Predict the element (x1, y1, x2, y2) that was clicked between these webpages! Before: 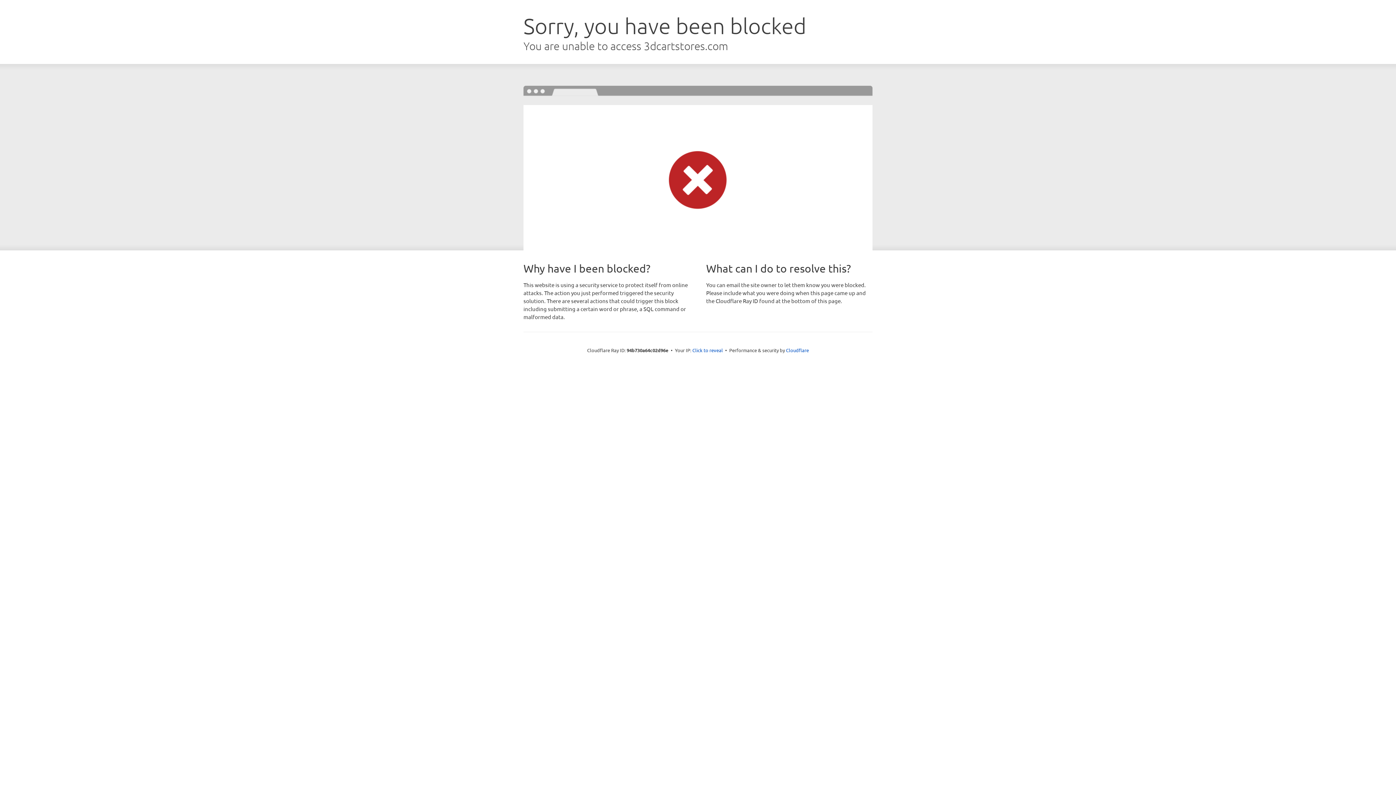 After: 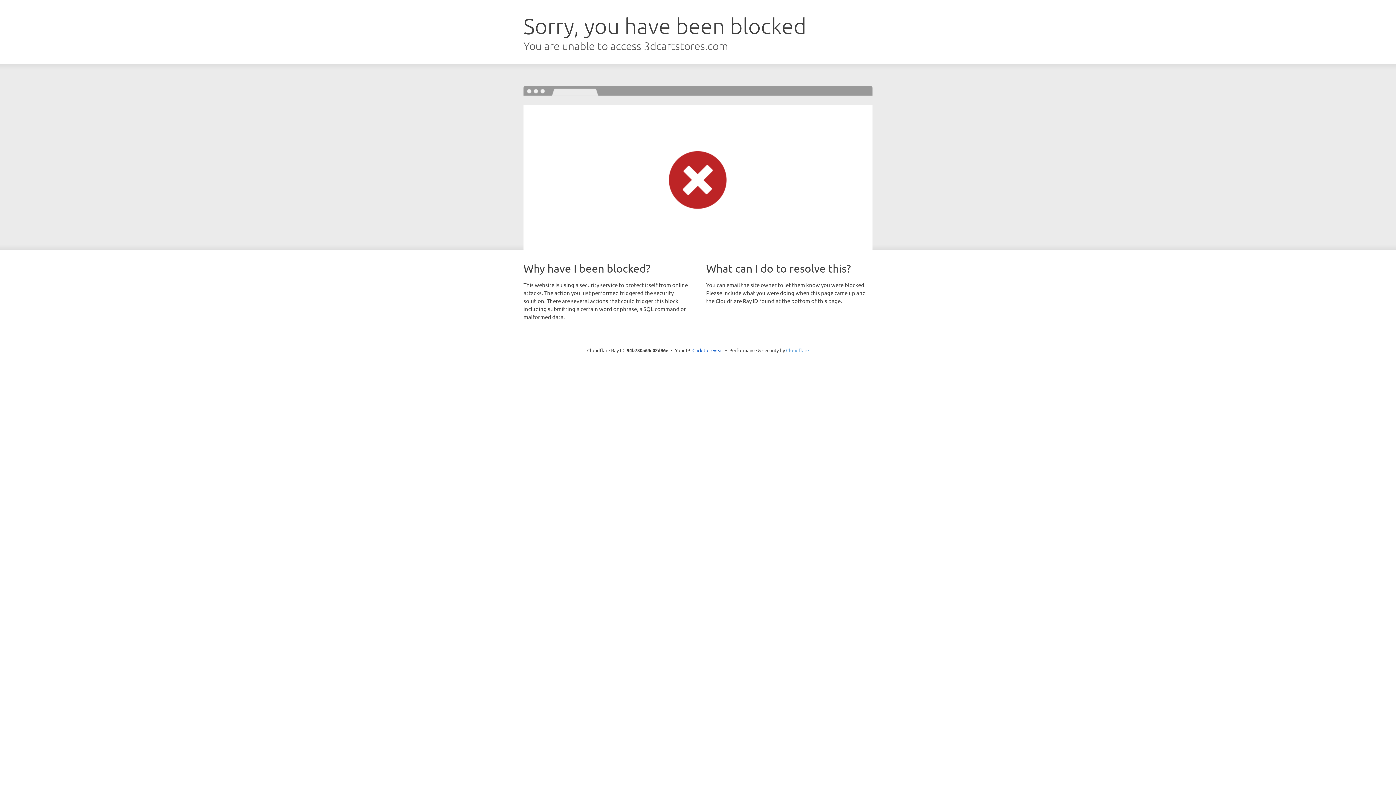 Action: bbox: (786, 347, 809, 353) label: Cloudflare